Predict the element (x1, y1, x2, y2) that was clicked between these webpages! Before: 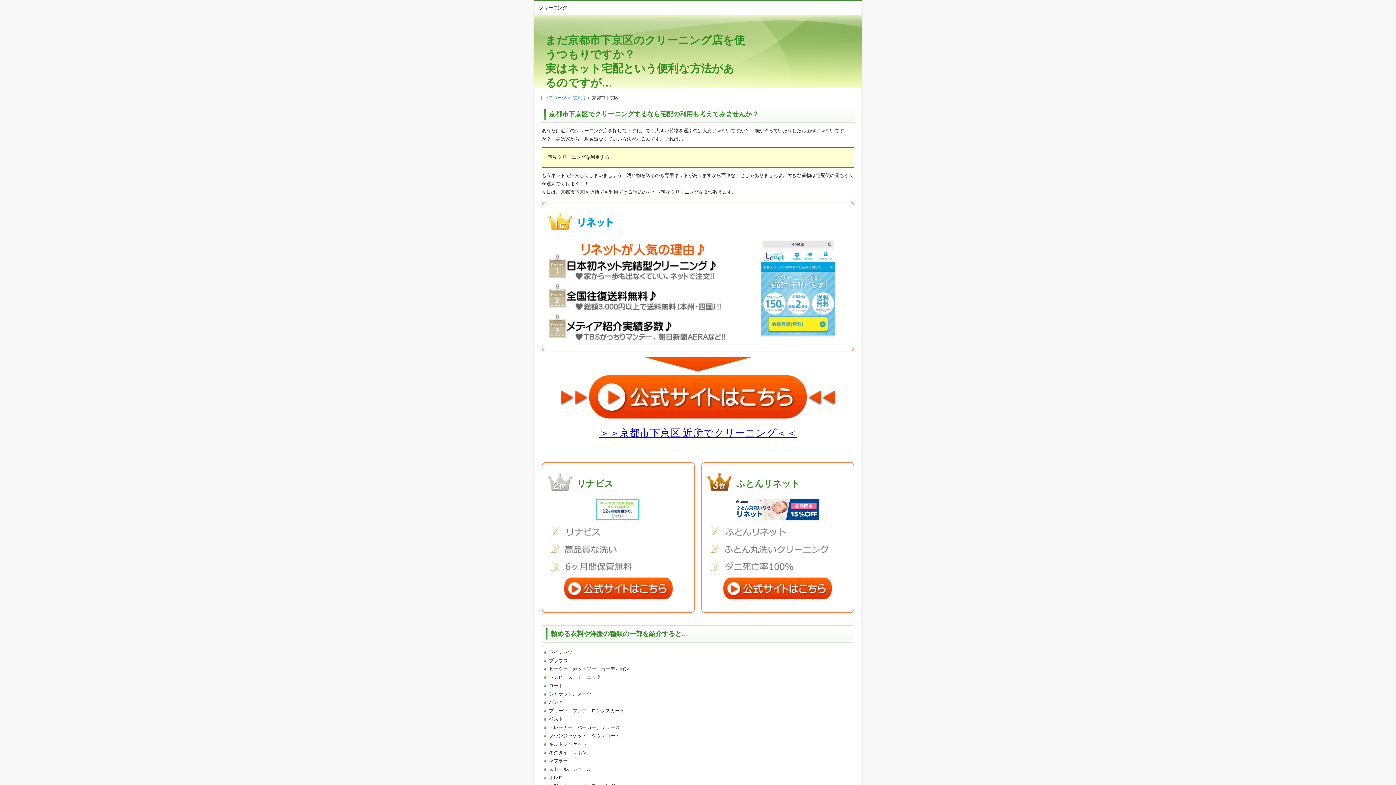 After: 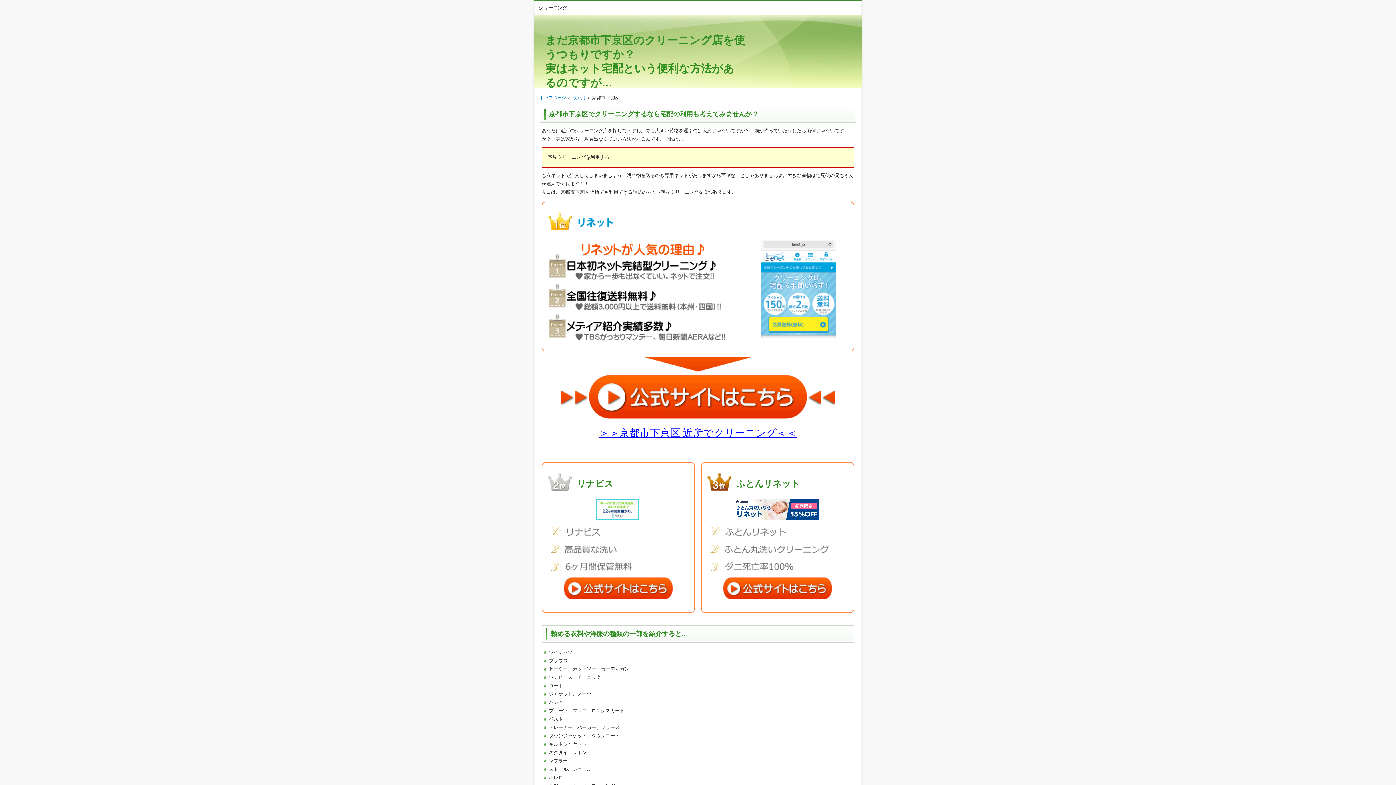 Action: bbox: (761, 333, 835, 338)